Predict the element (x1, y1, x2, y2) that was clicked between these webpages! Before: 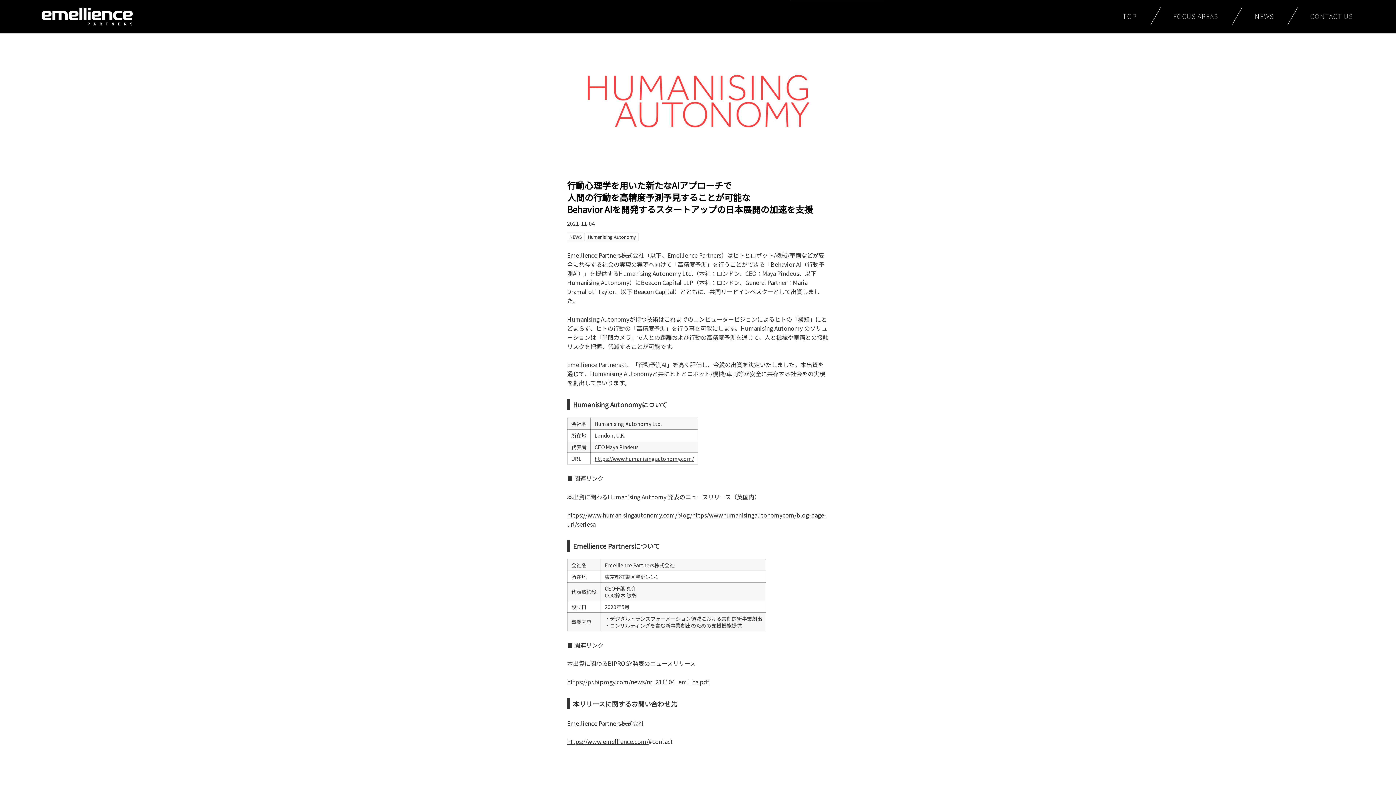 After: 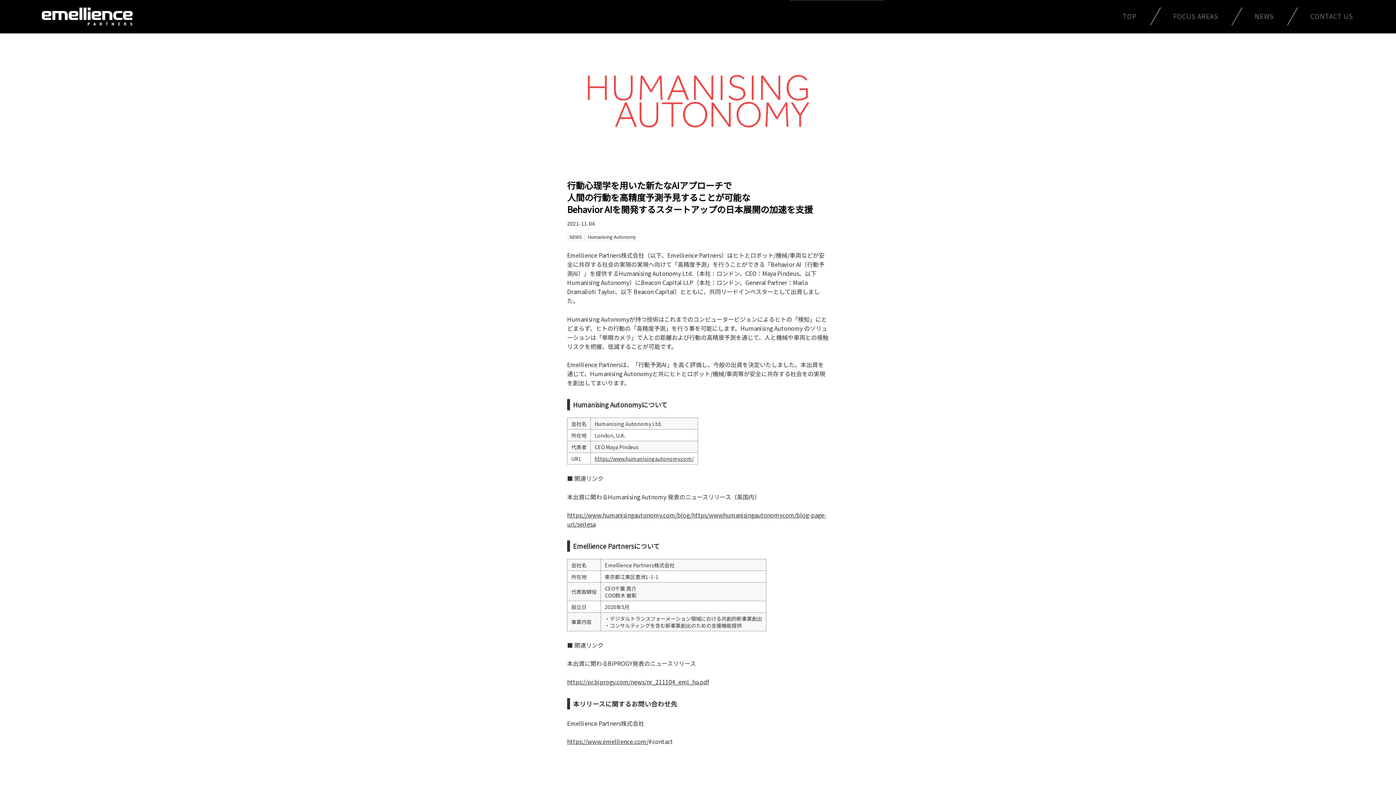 Action: bbox: (567, 677, 709, 686) label: https://pr.biprogy.com/news/nr_211104_eml_ha.pdf